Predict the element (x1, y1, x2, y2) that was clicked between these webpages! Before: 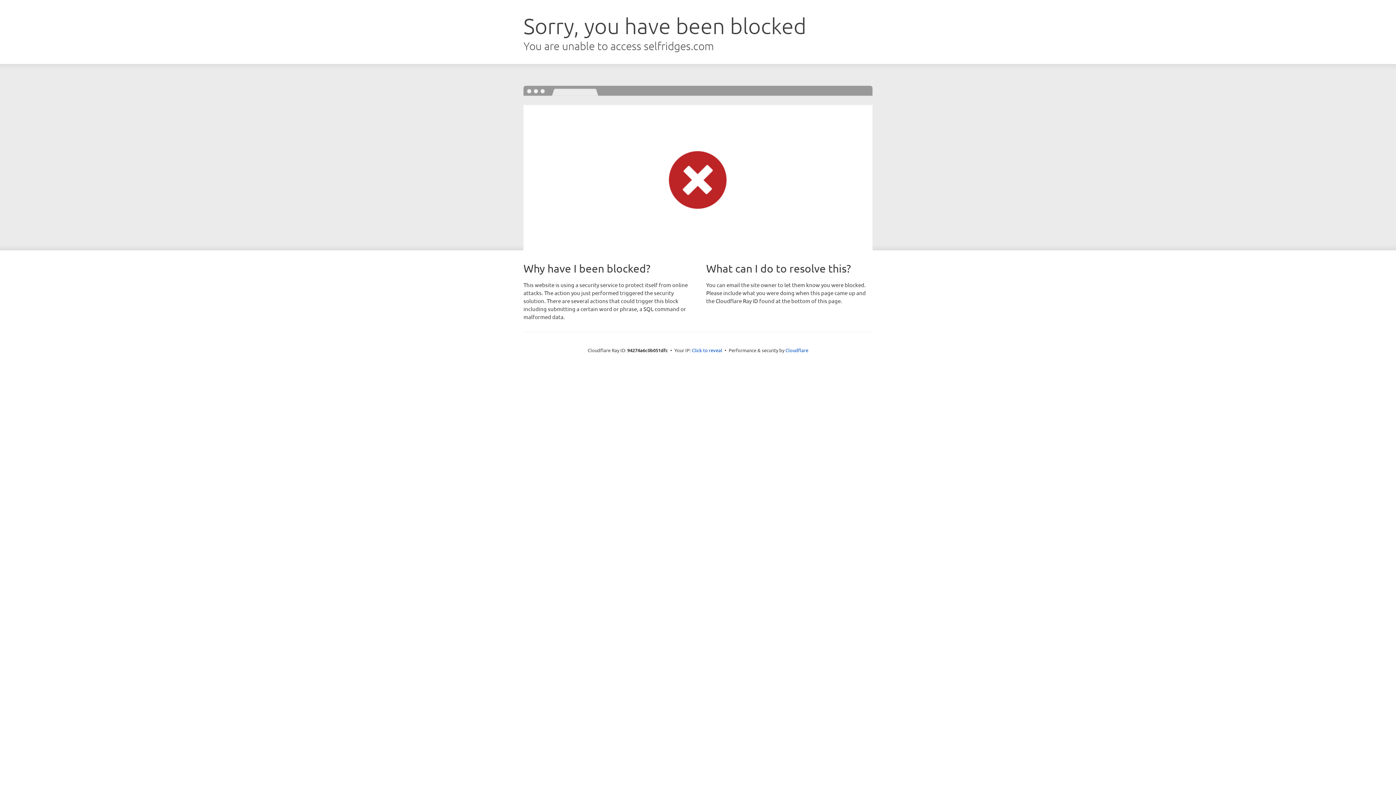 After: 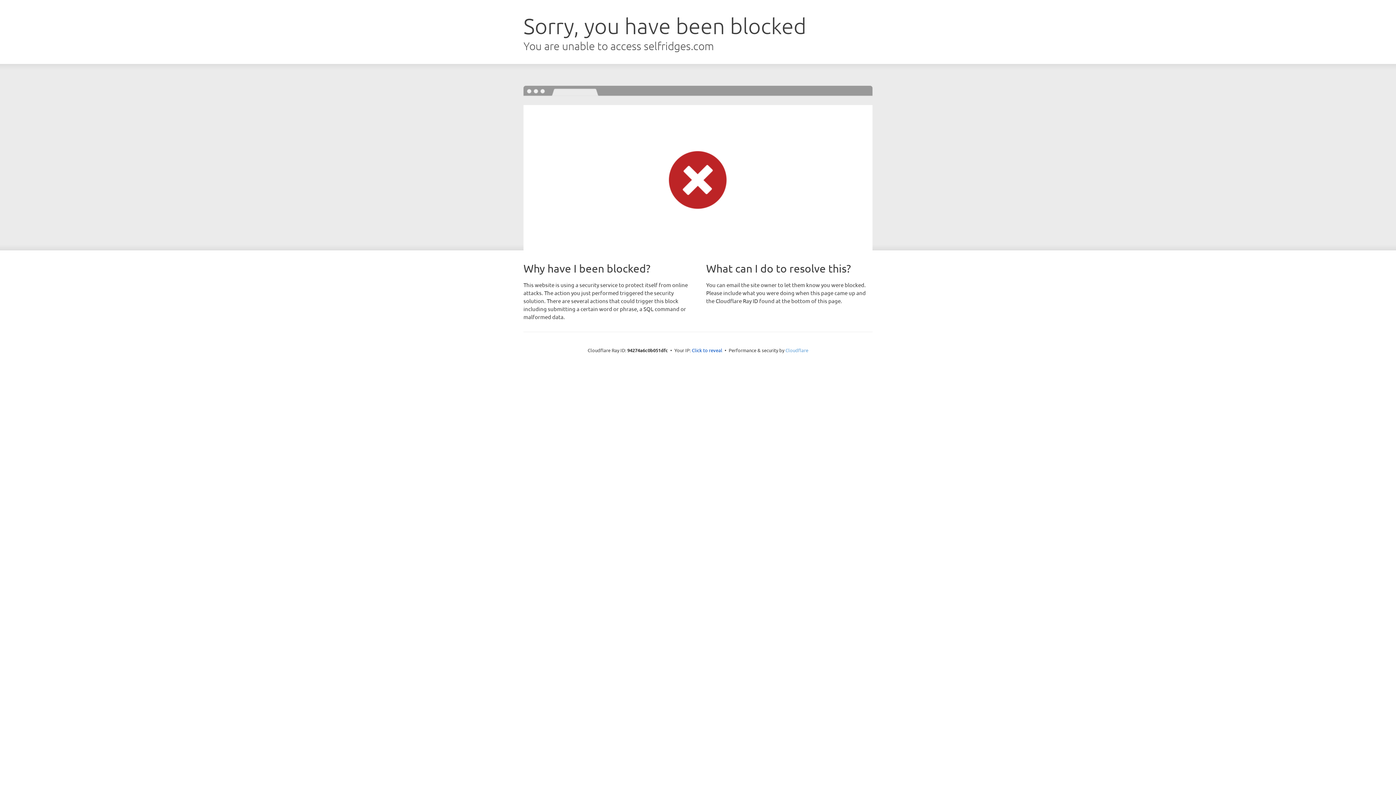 Action: label: Cloudflare bbox: (785, 347, 808, 353)